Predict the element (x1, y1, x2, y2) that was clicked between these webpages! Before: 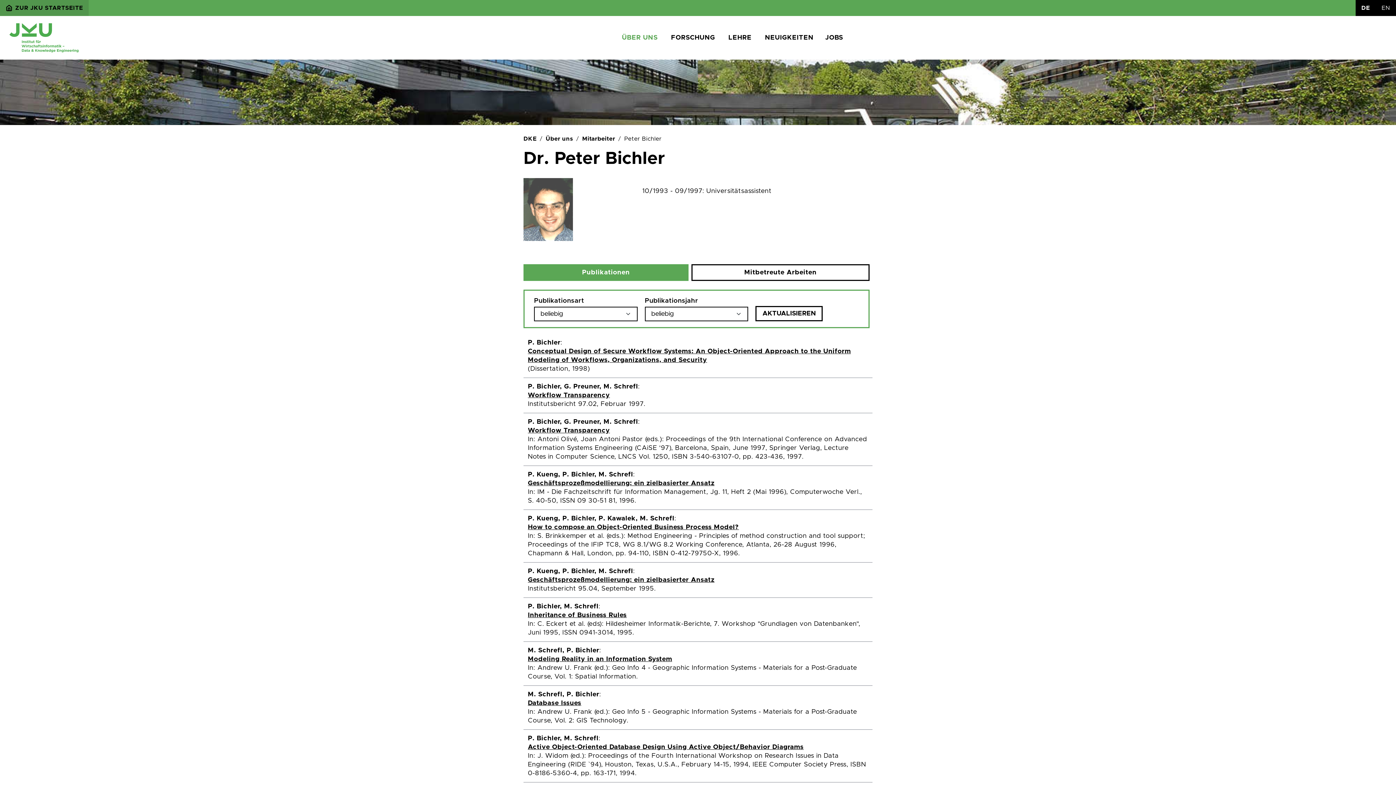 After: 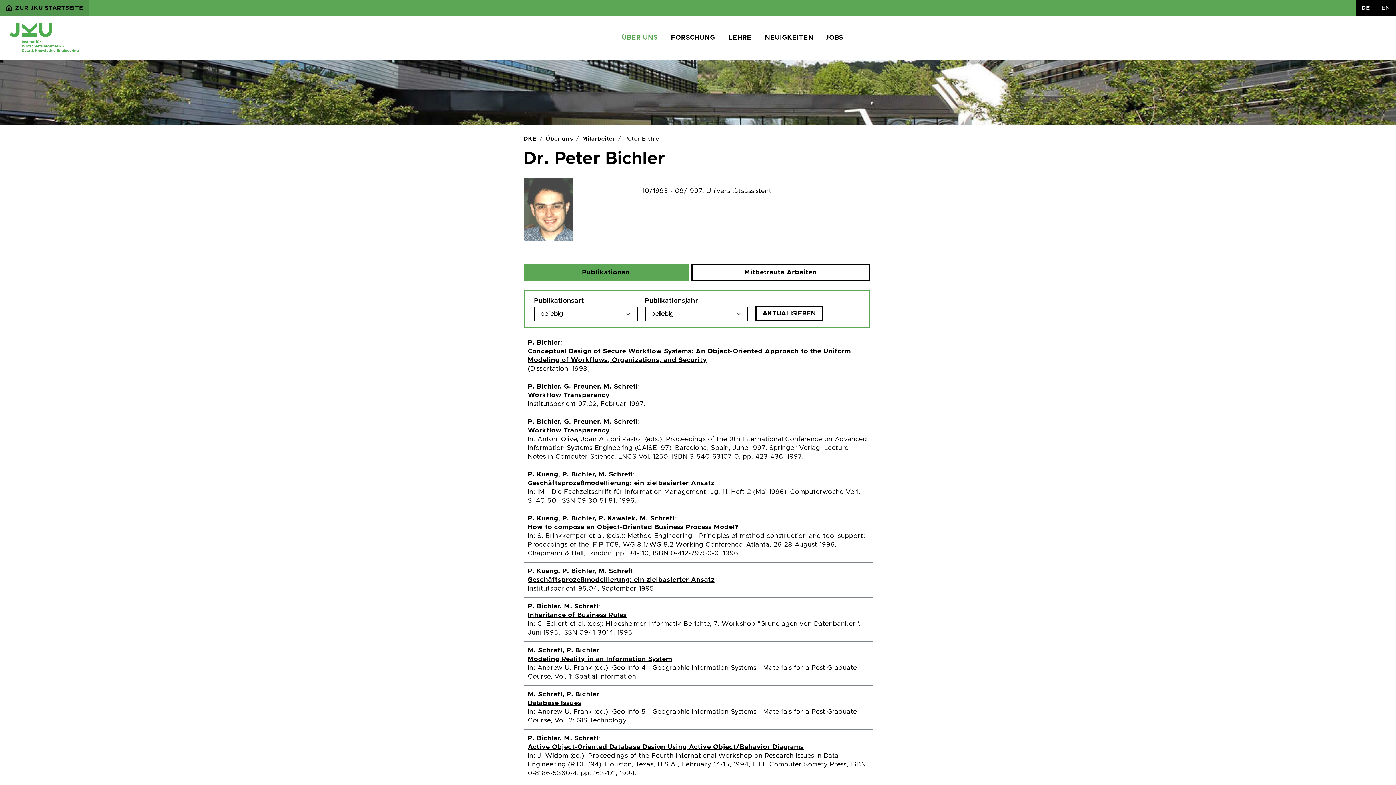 Action: bbox: (523, 264, 688, 281) label: Publikationen